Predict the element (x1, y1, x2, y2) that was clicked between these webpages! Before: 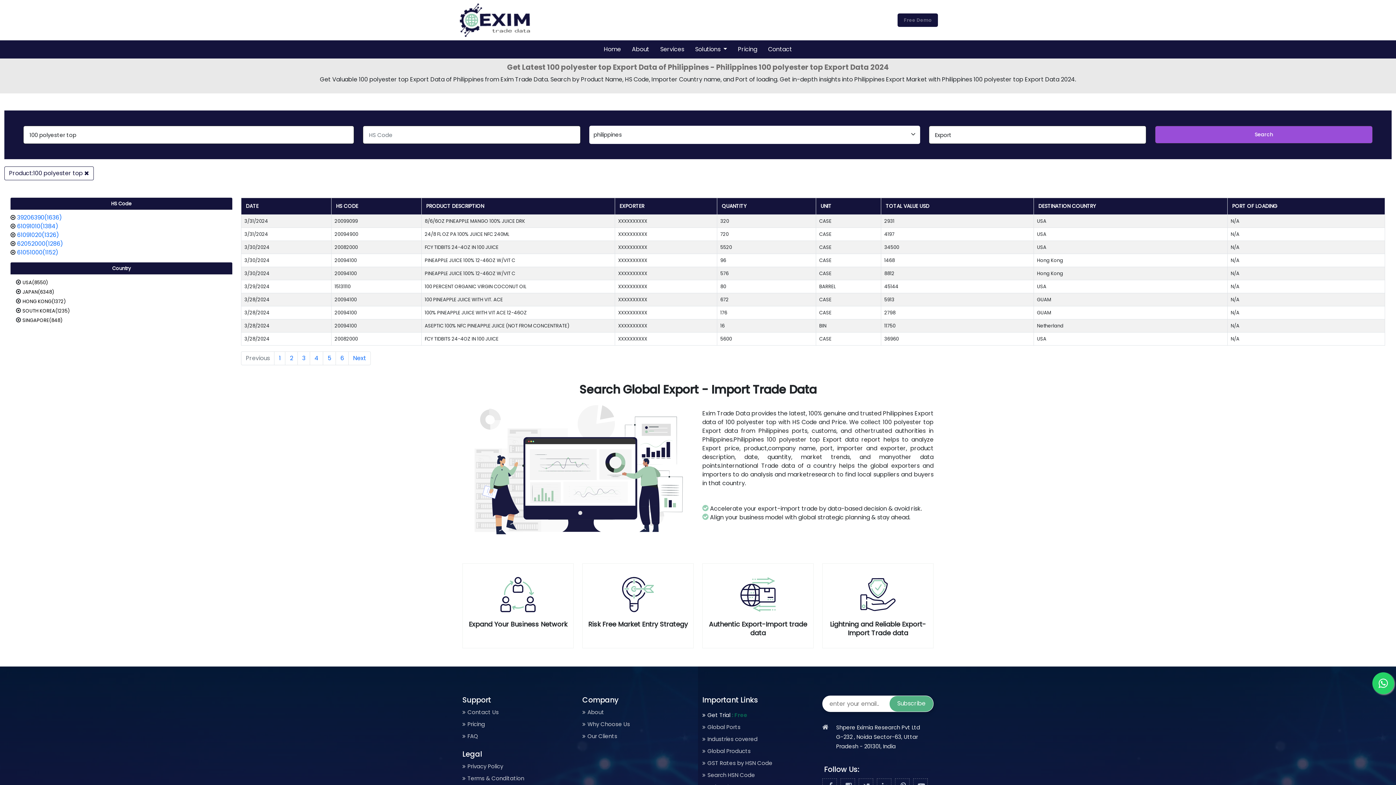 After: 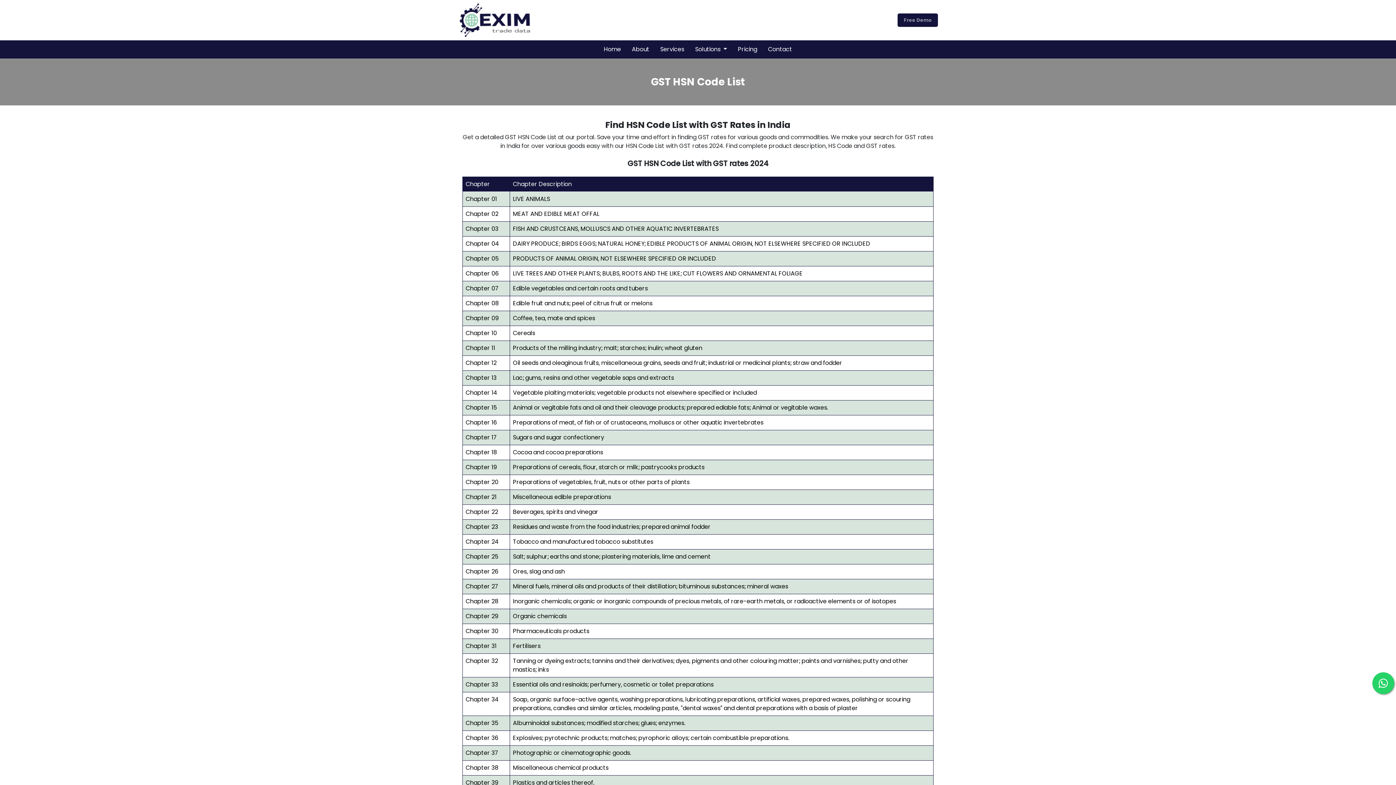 Action: label: GST Rates by HSN Code bbox: (702, 759, 772, 767)